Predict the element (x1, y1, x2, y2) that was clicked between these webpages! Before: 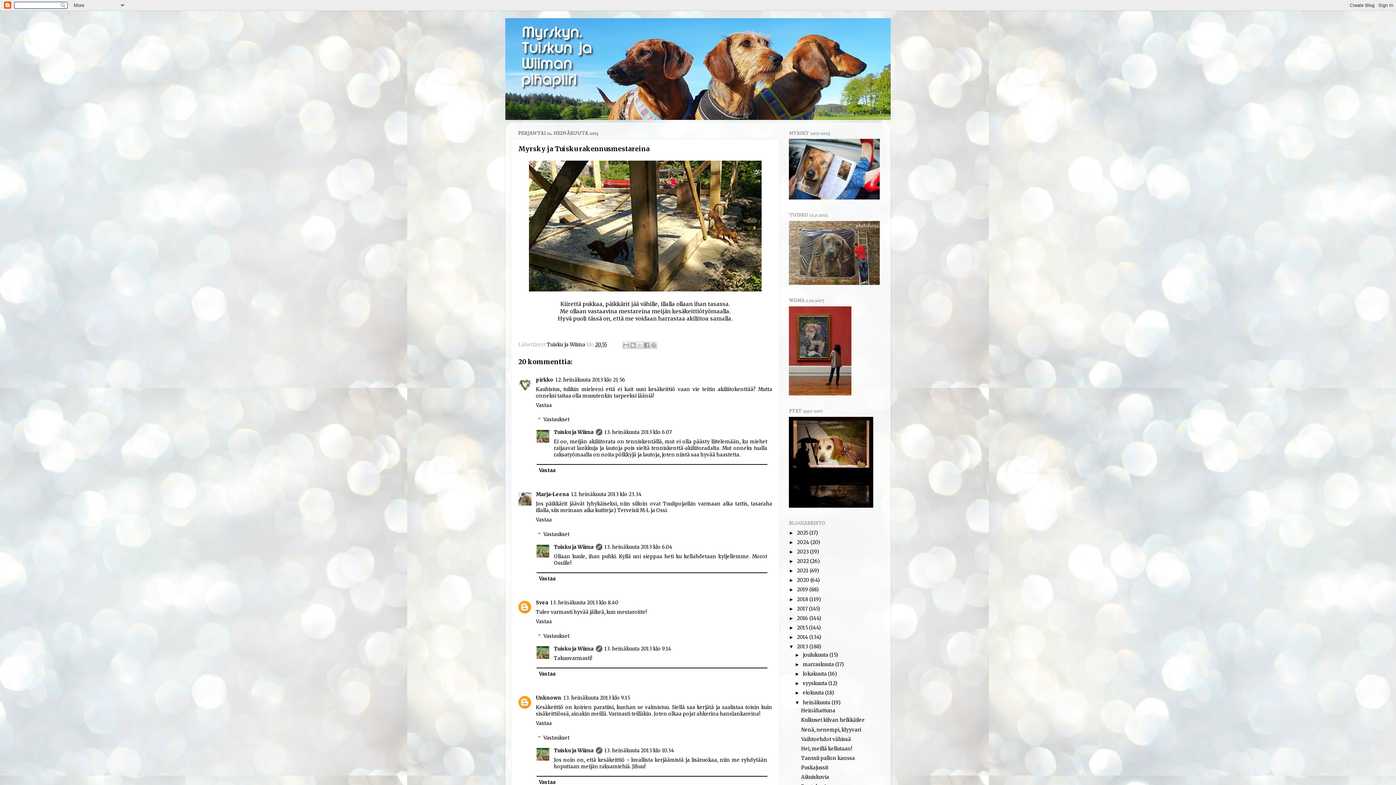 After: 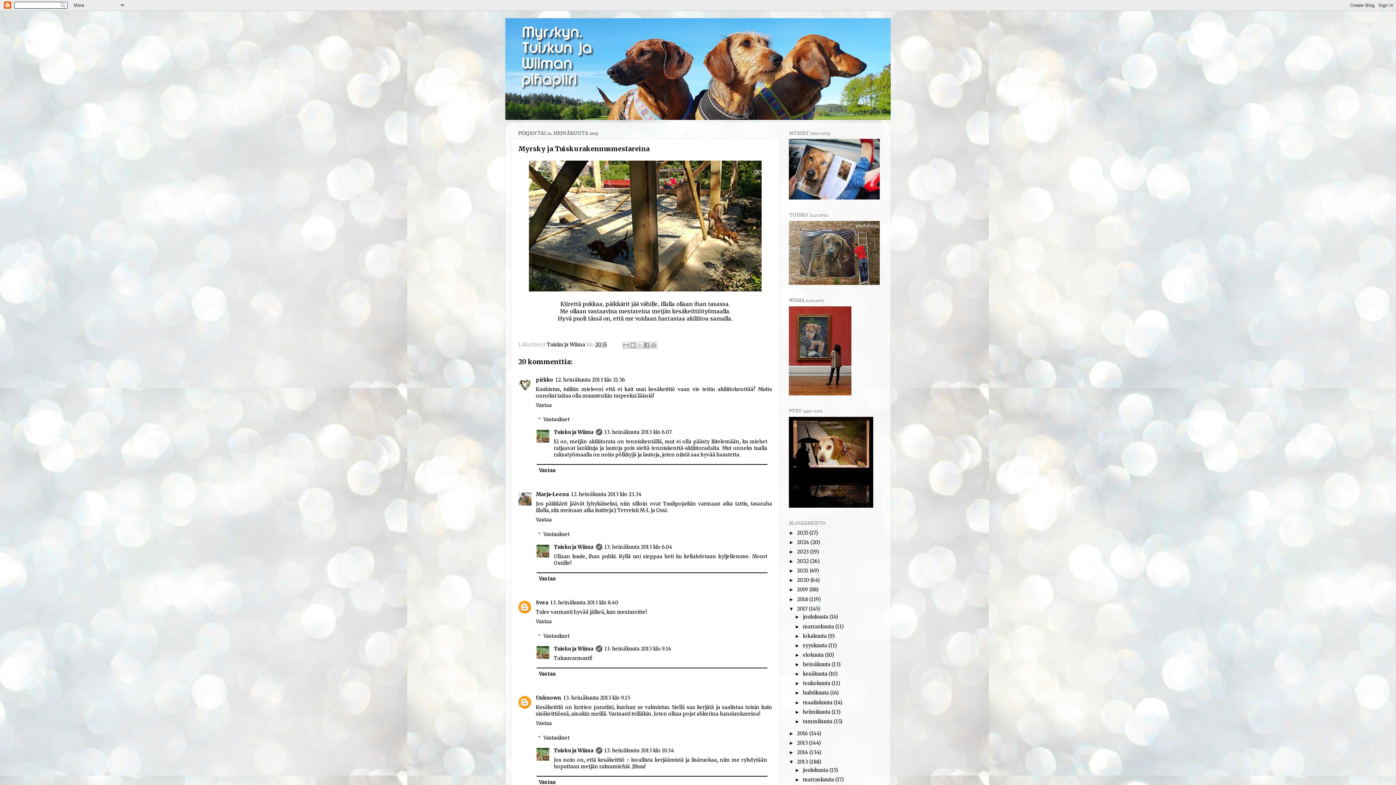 Action: label: ►   bbox: (789, 606, 797, 611)